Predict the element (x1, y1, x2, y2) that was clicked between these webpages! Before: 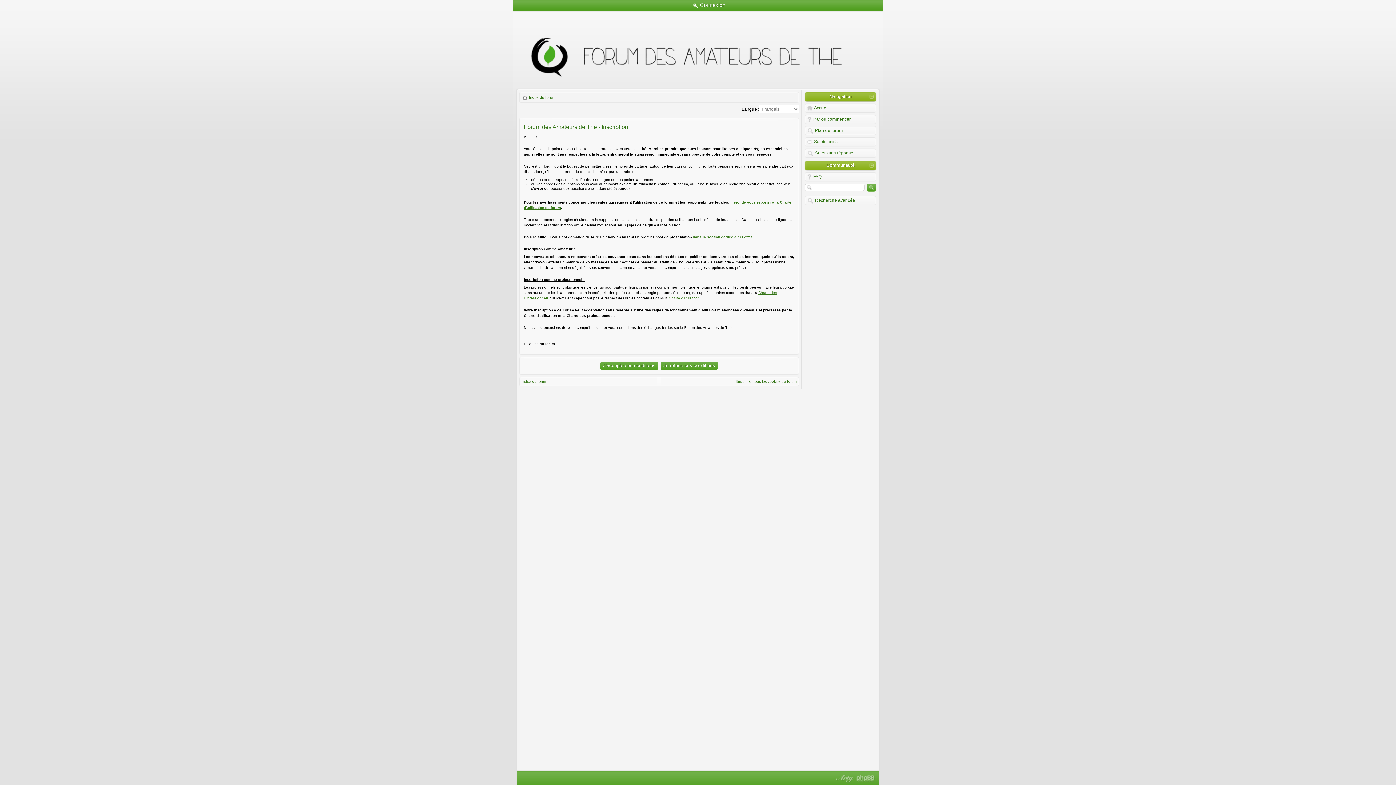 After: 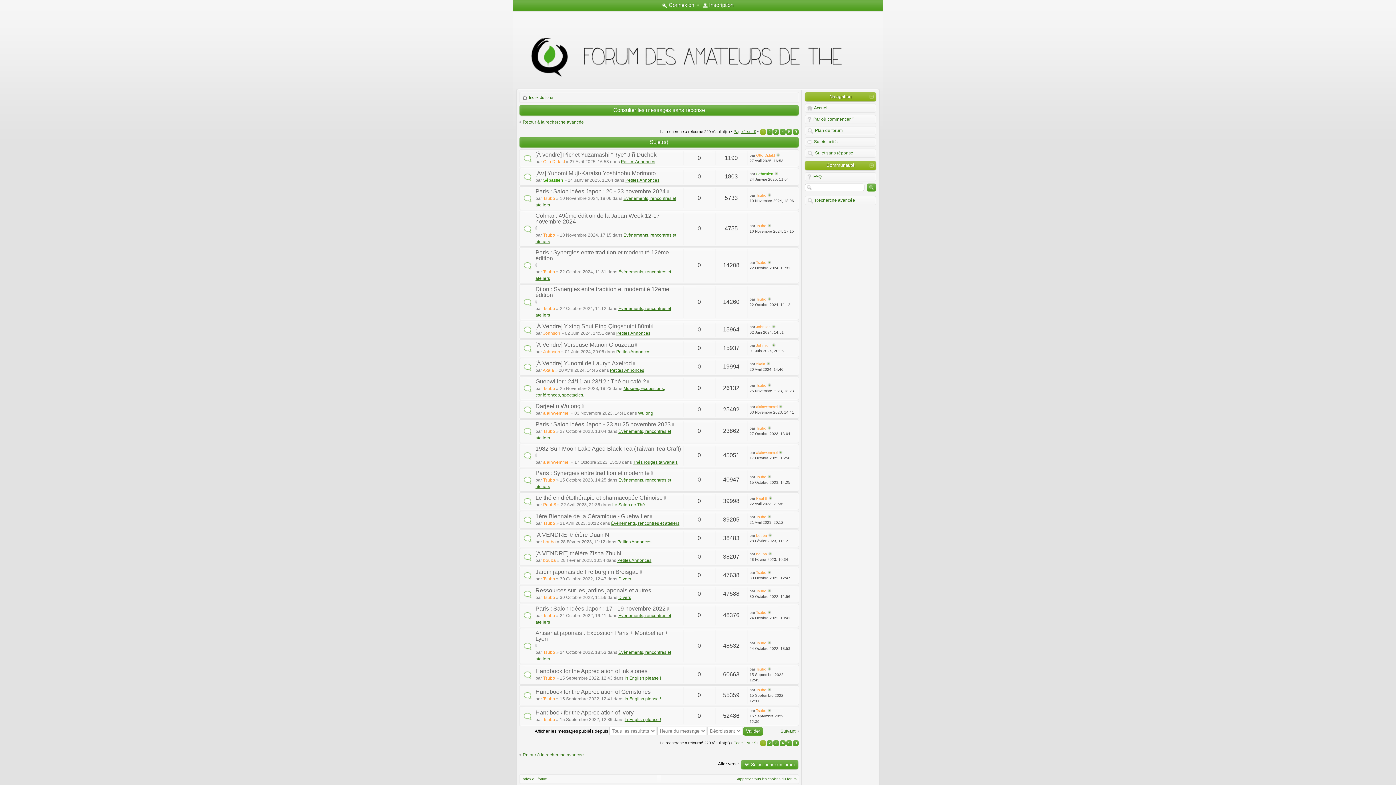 Action: bbox: (815, 148, 877, 158) label: Sujet sans réponse